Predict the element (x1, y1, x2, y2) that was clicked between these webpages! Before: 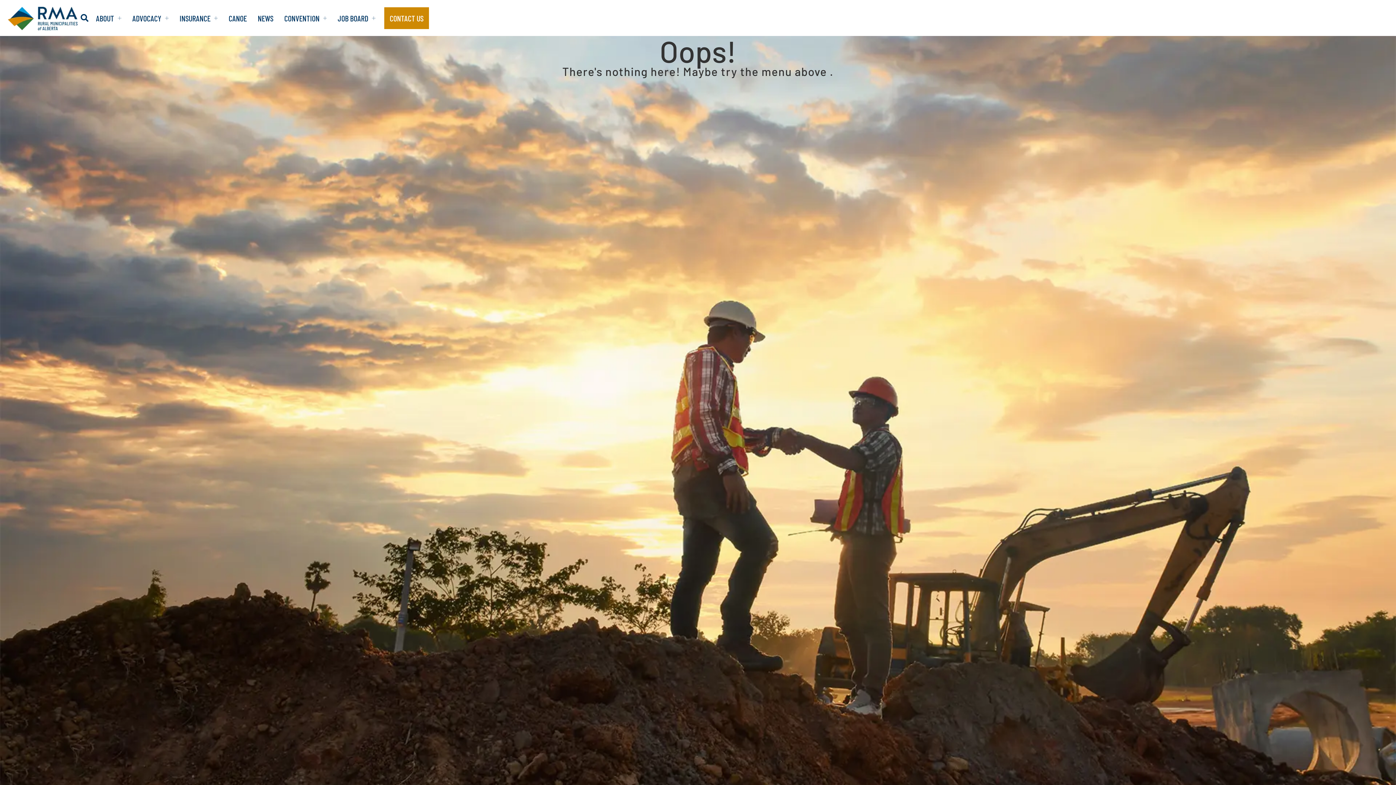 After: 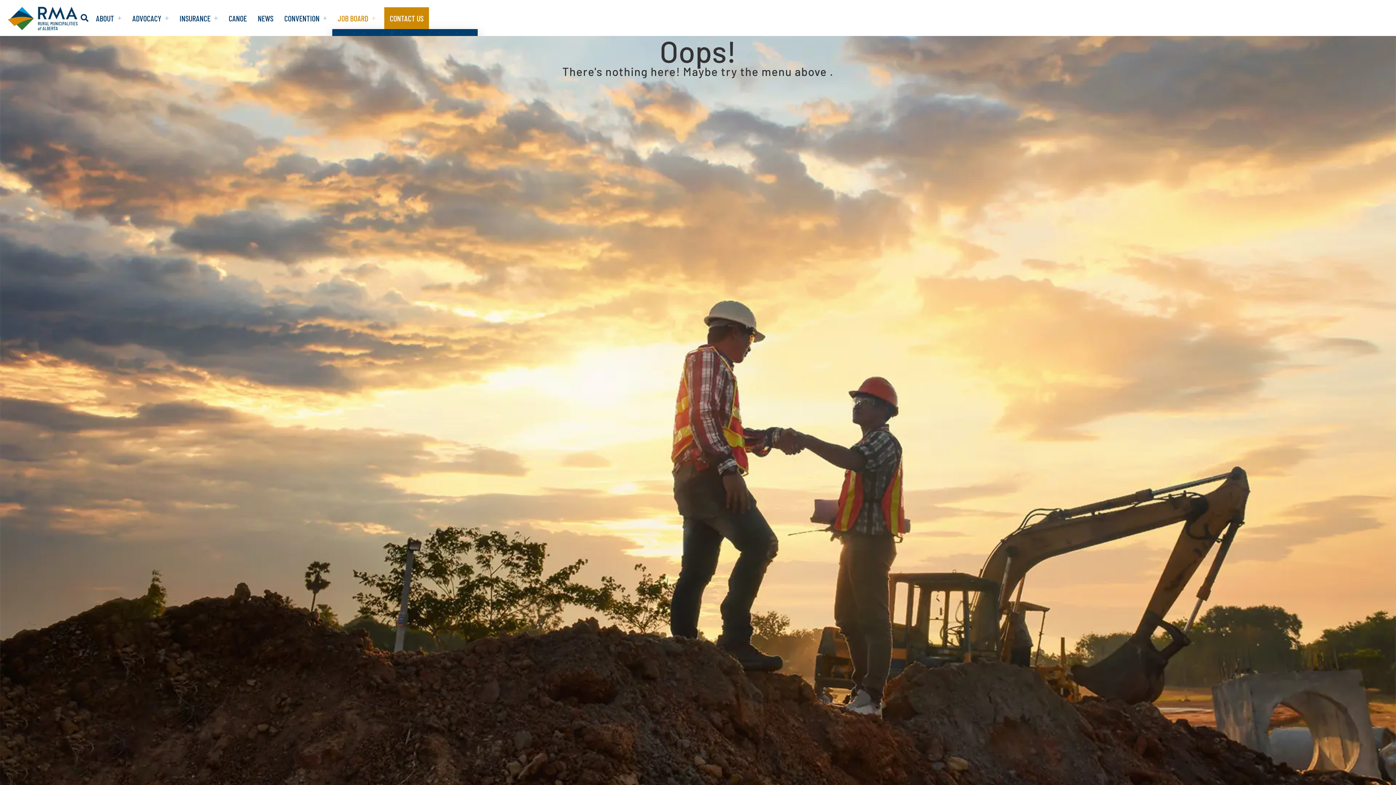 Action: bbox: (332, 7, 381, 28) label: JOB BOARD